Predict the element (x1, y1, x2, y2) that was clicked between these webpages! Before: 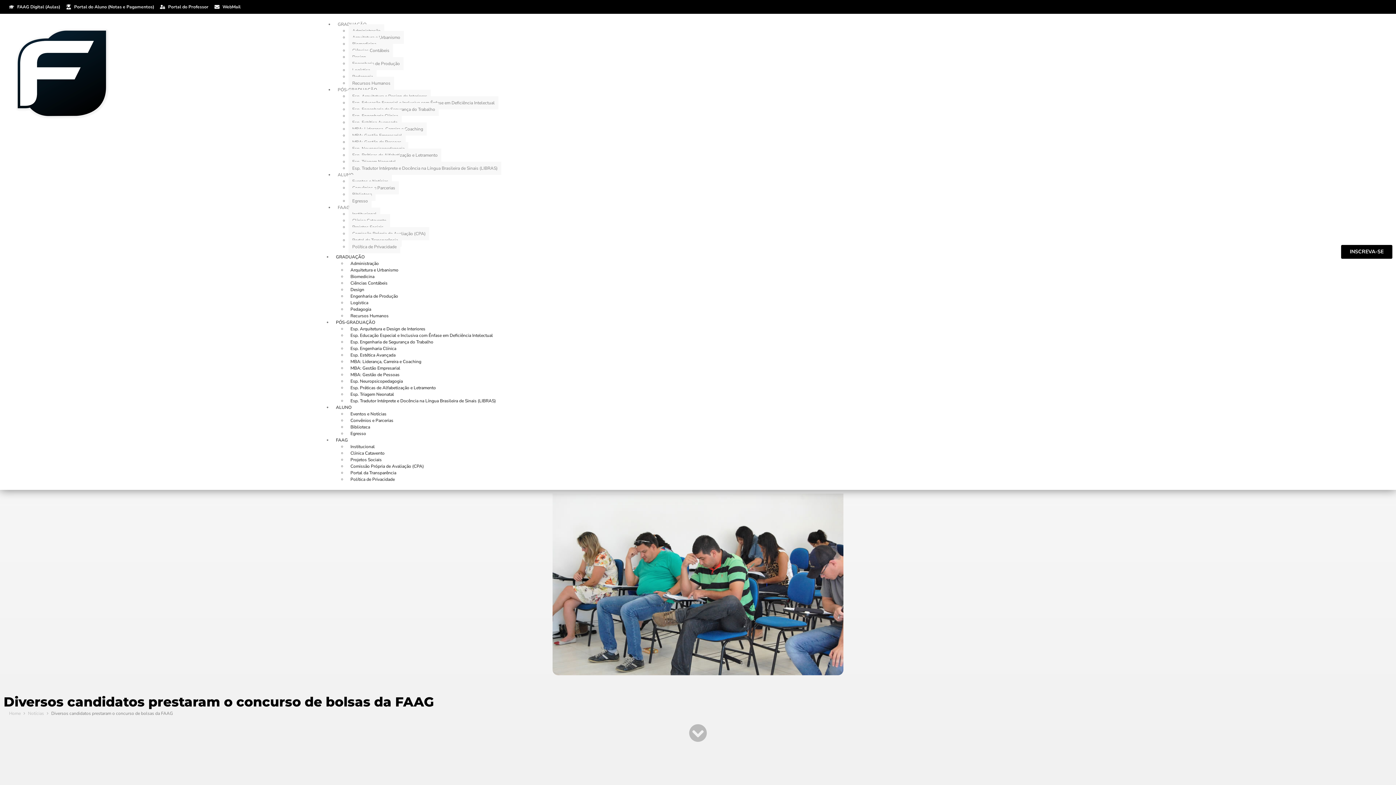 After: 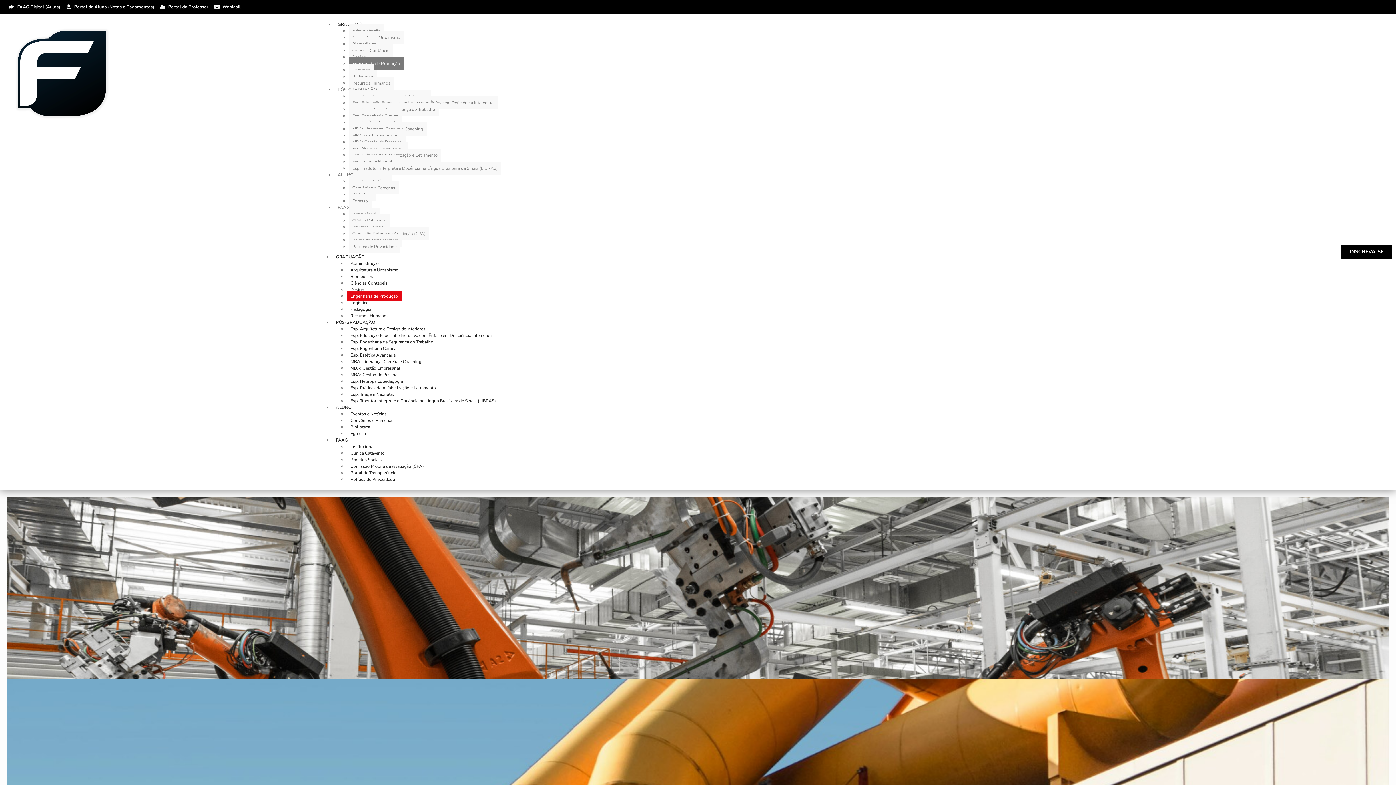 Action: bbox: (346, 291, 401, 301) label: Engenharia de Produção